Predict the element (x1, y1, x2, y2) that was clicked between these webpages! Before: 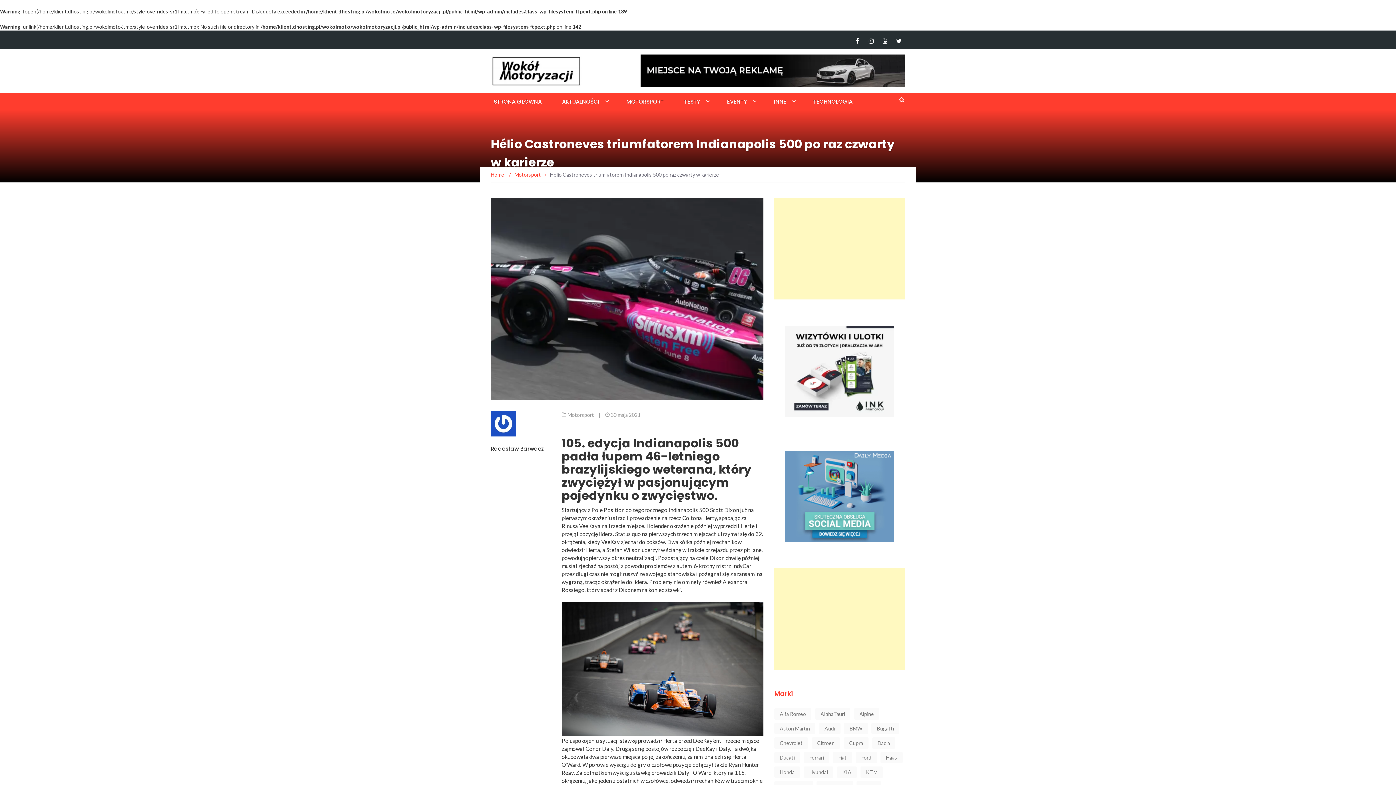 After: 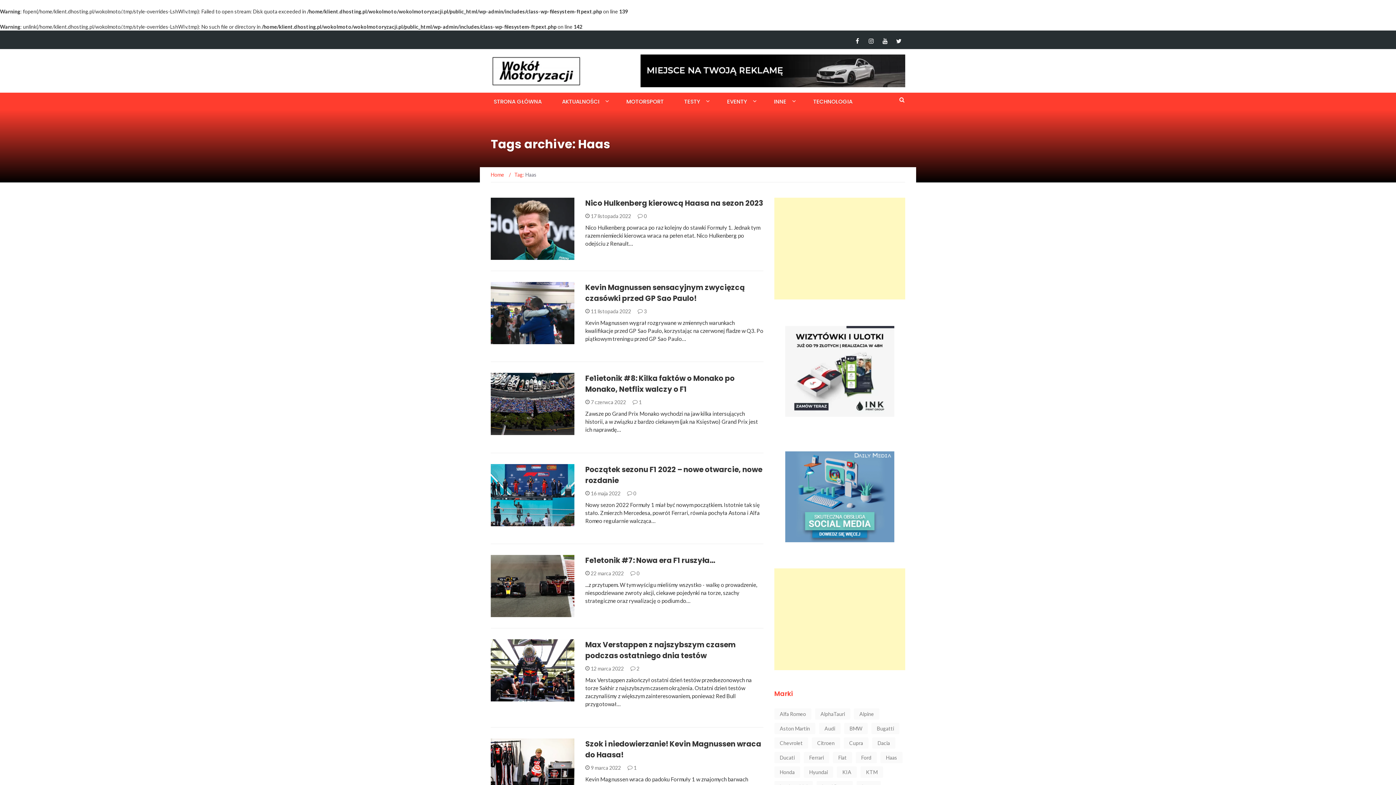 Action: bbox: (880, 752, 902, 763) label: Haas (42 elementy)